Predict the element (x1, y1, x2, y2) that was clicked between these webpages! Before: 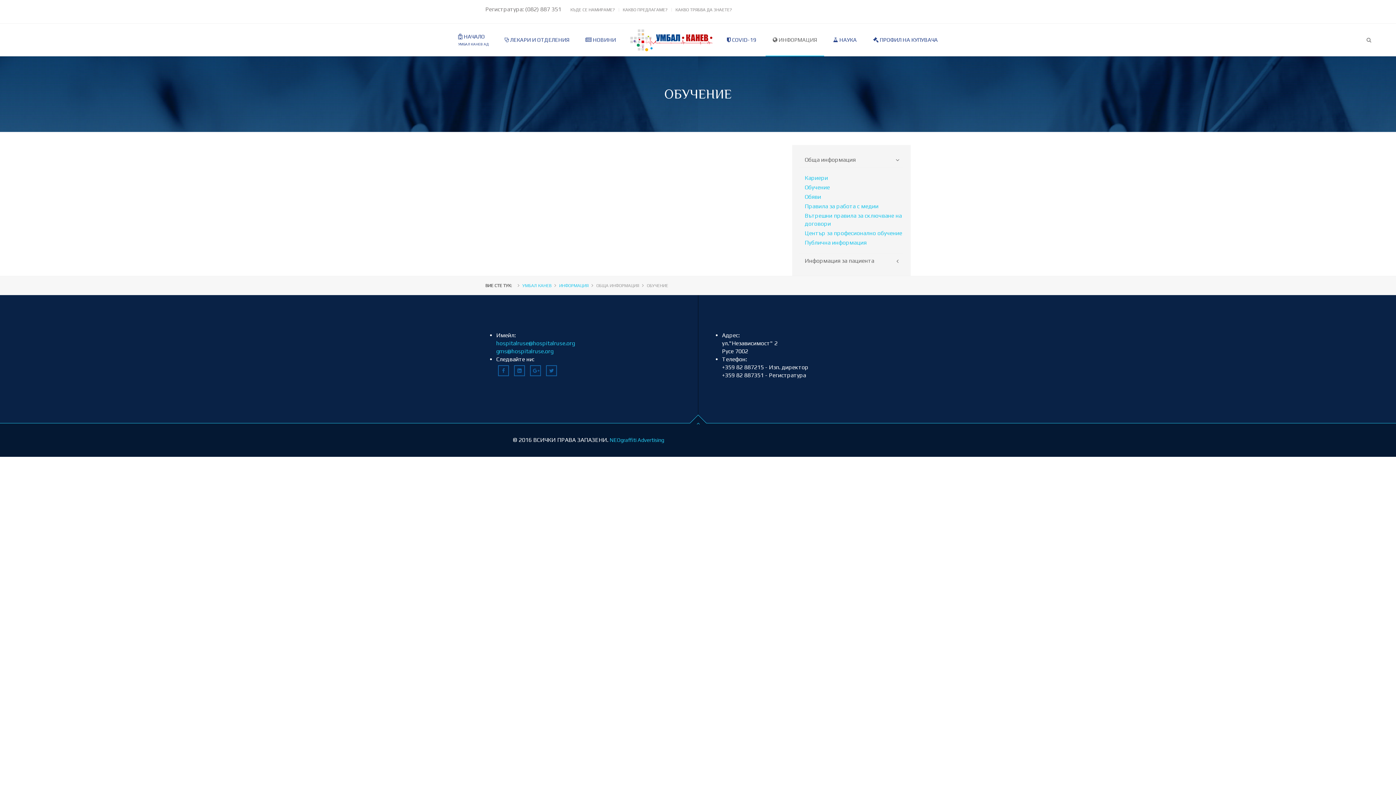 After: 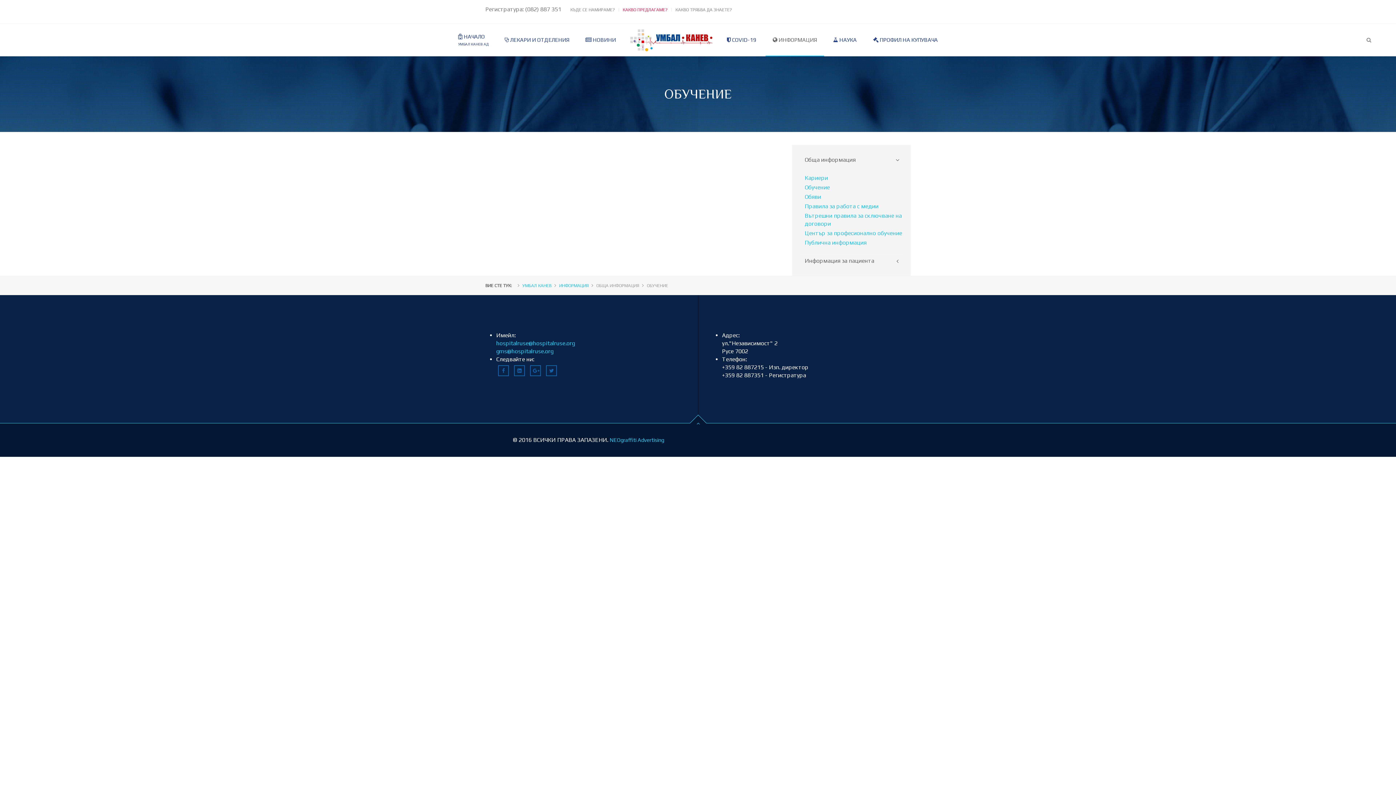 Action: label: КАКВО ПРЕДЛАГАМЕ? bbox: (622, 5, 668, 13)